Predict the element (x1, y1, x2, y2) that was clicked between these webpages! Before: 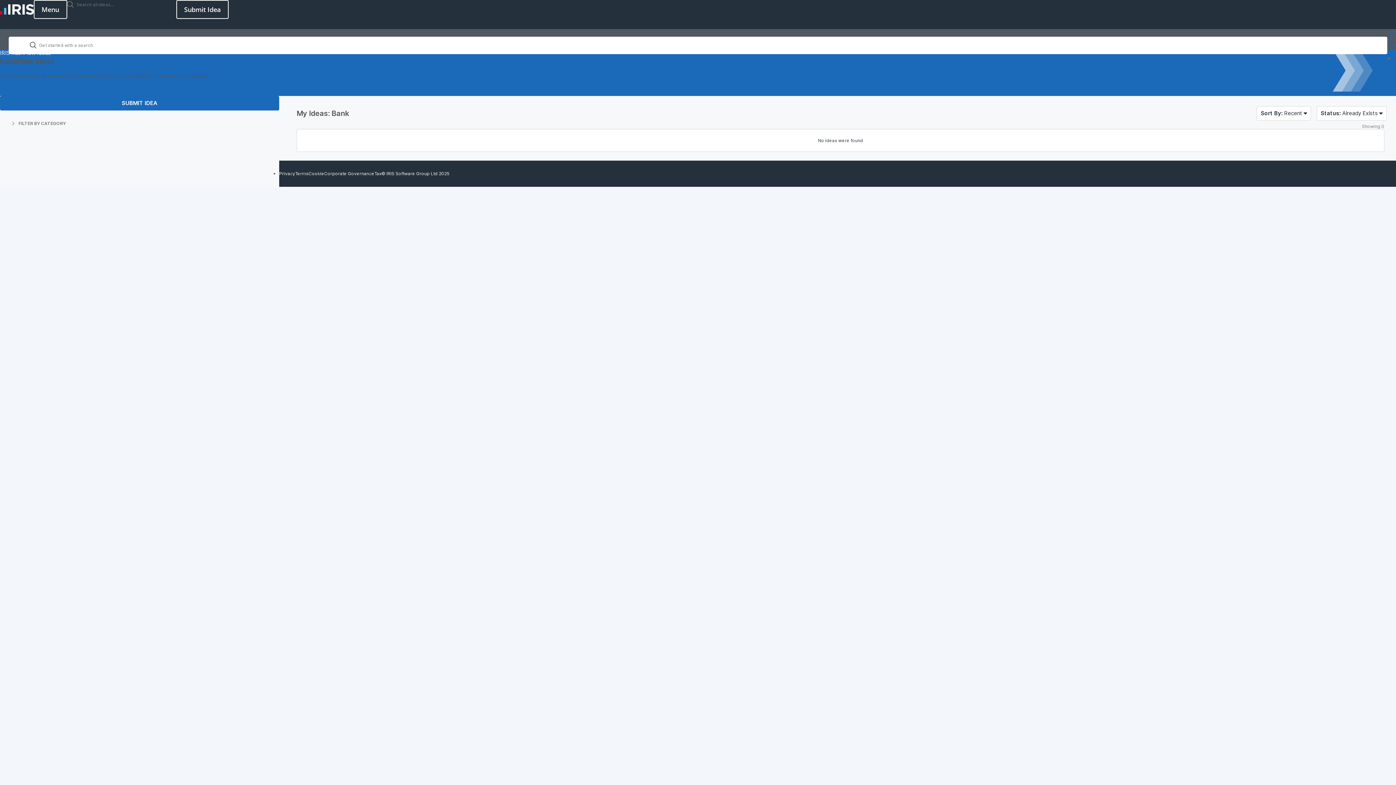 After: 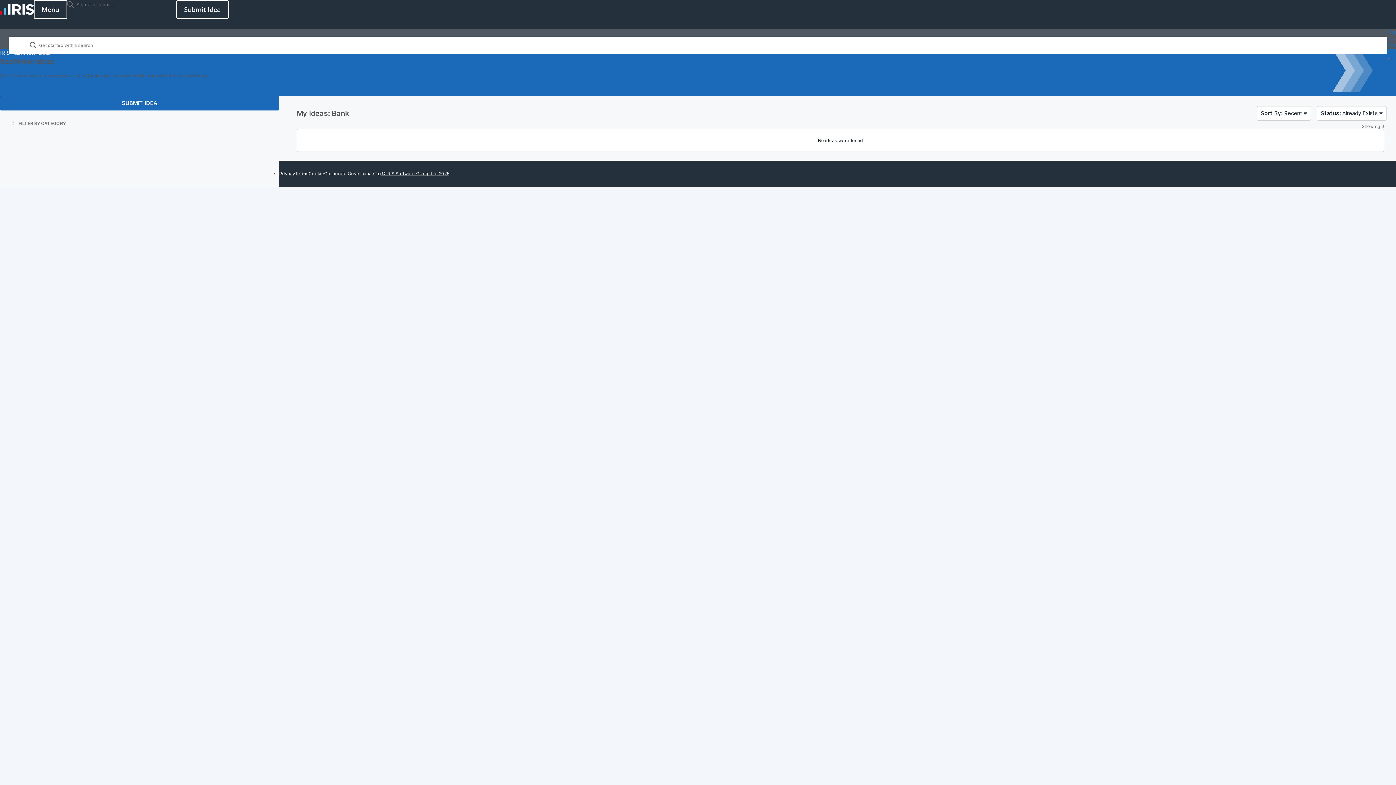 Action: bbox: (381, 169, 449, 178) label: © IRIS Software Group Ltd 2025